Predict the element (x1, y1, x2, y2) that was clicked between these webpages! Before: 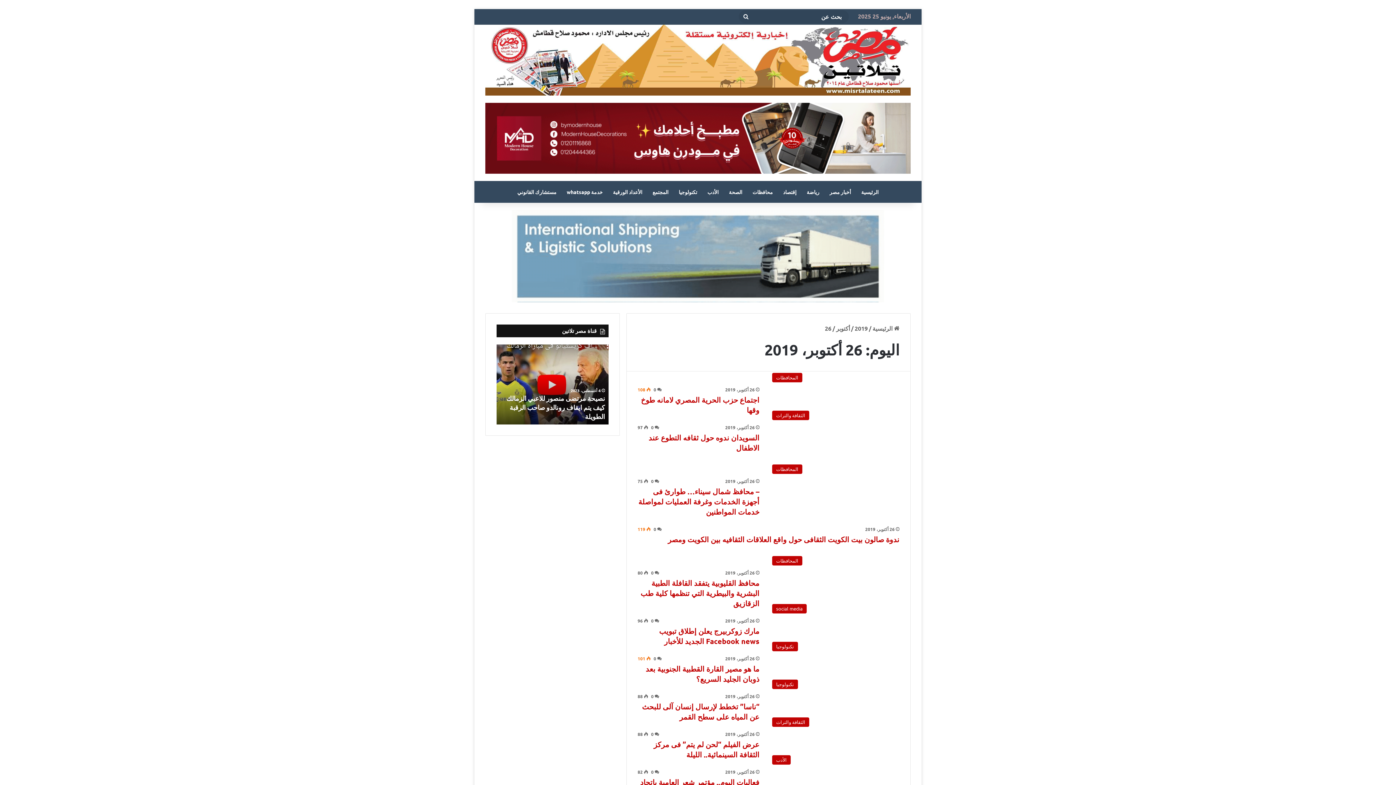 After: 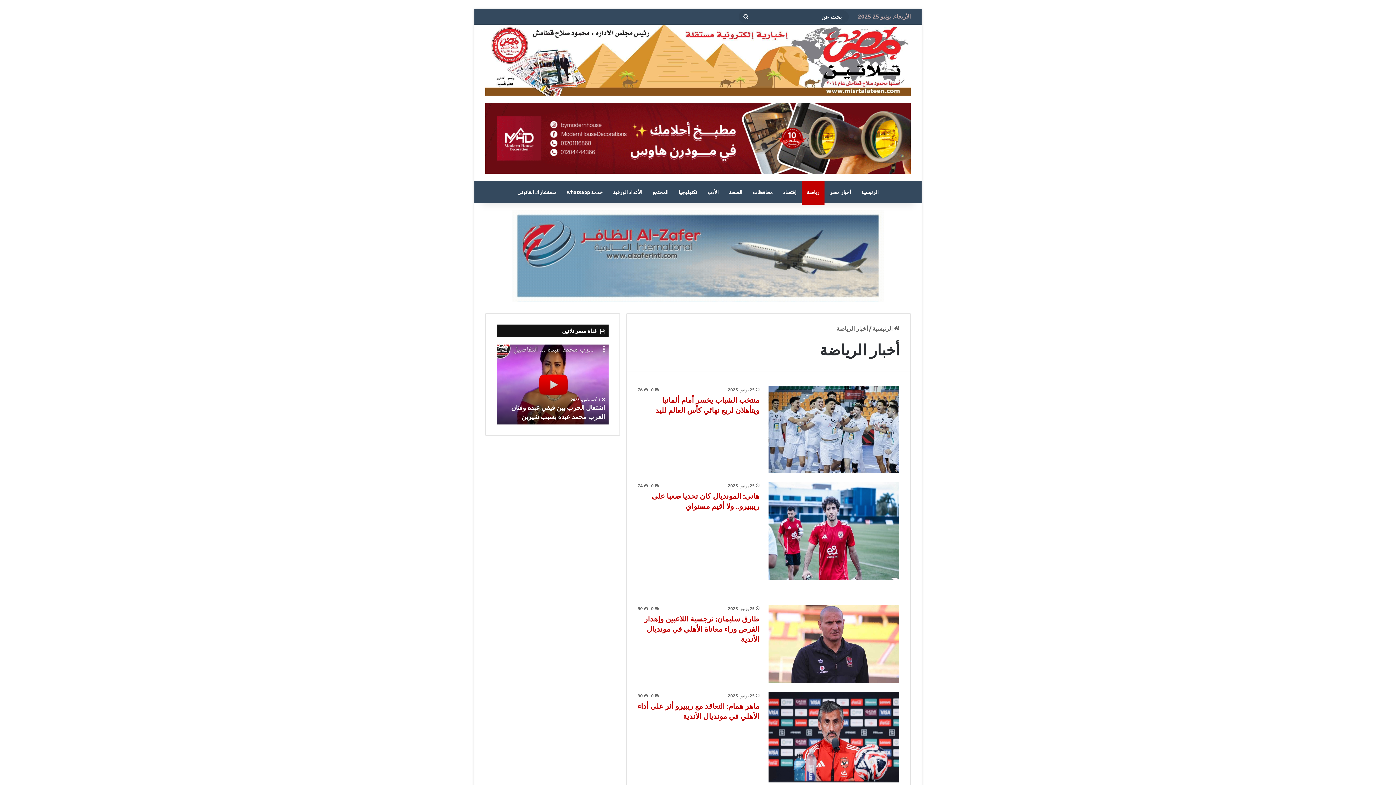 Action: label: رياضة bbox: (801, 181, 824, 202)